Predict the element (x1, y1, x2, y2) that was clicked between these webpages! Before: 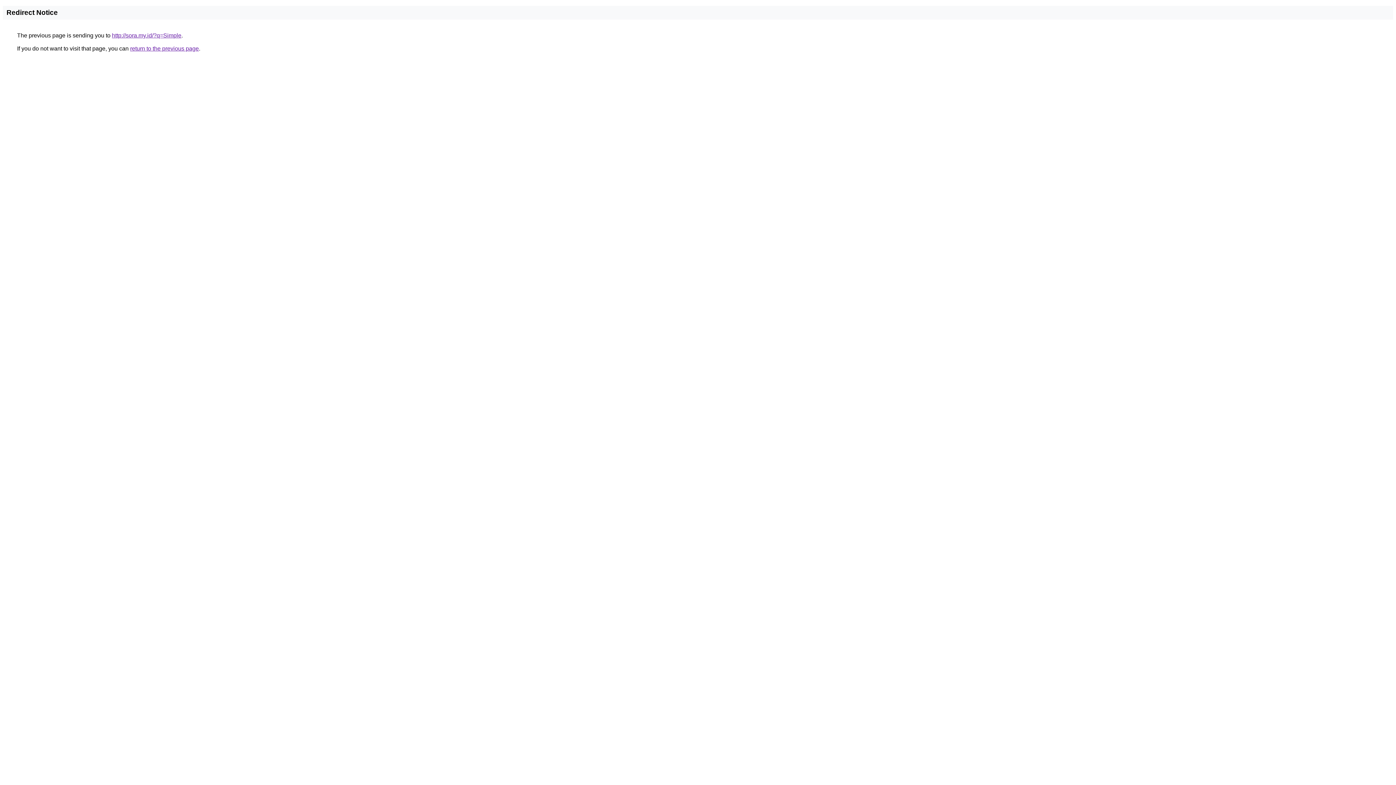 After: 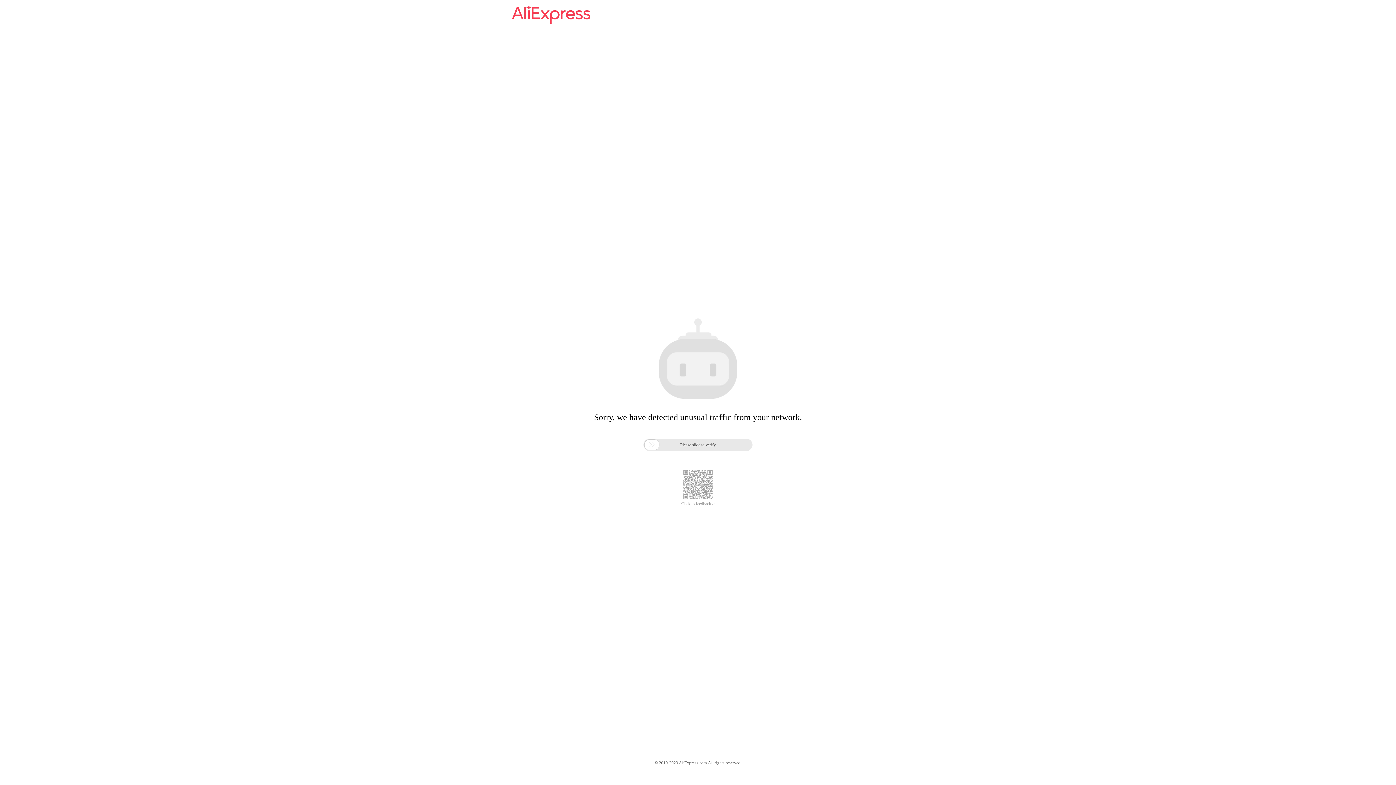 Action: bbox: (112, 32, 181, 38) label: http://sora.my.id/?q=Simple